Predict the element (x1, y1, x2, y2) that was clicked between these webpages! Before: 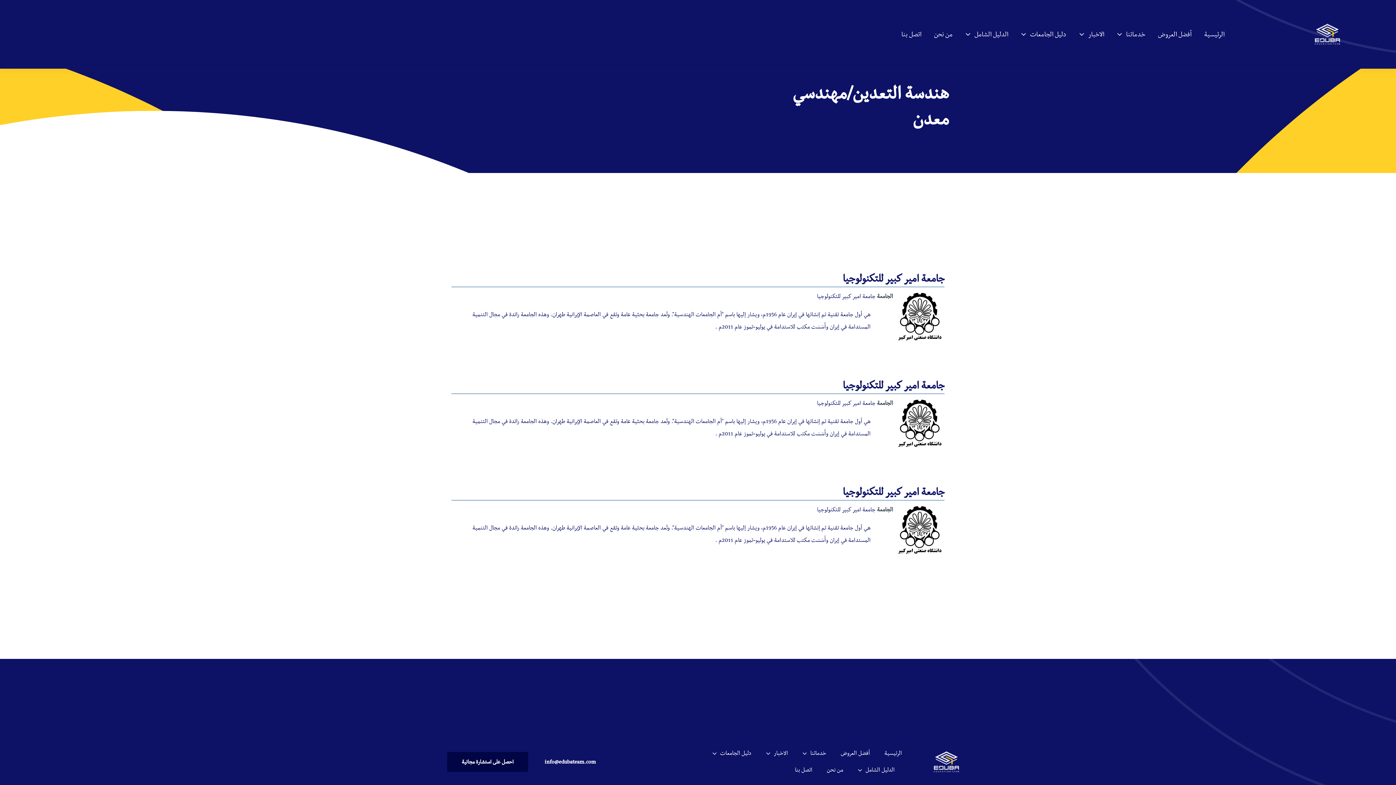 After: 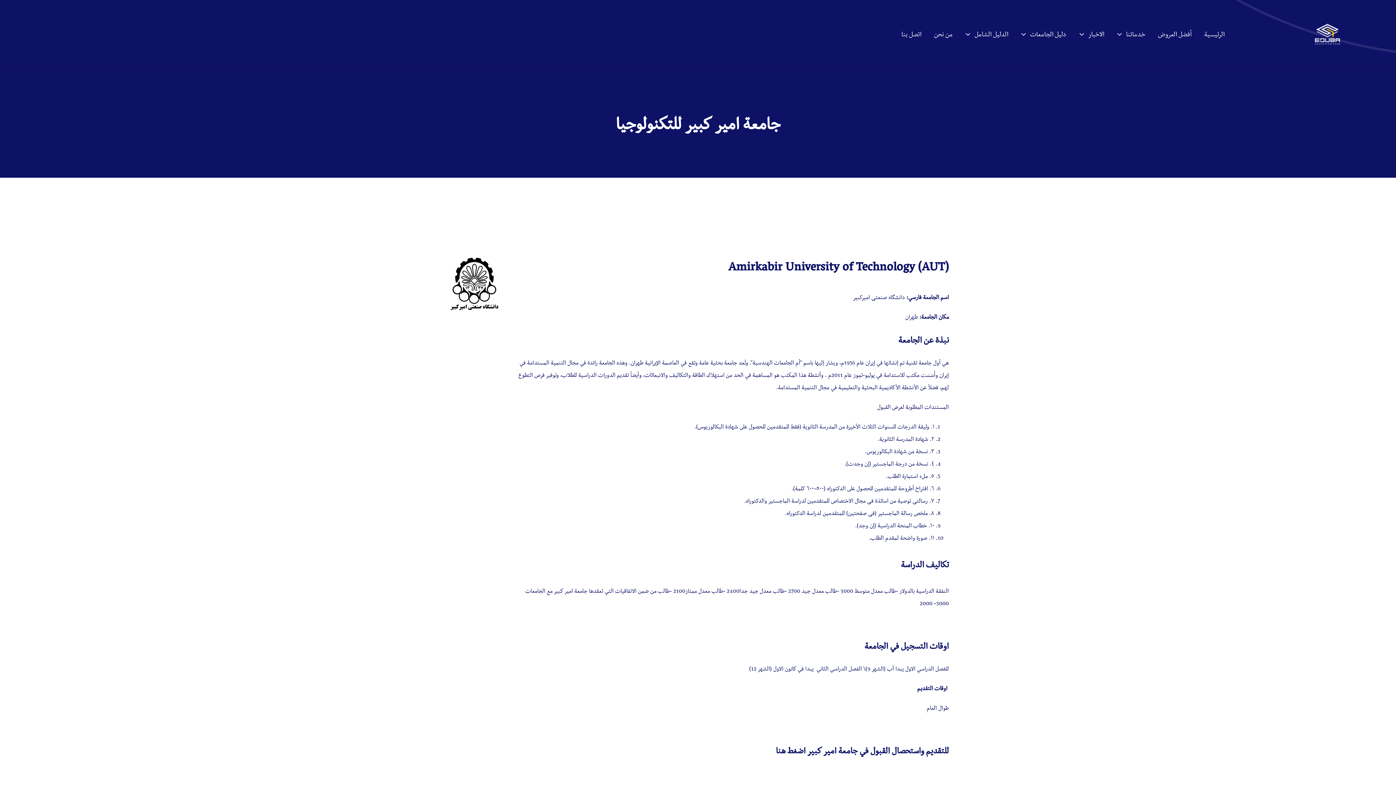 Action: bbox: (842, 269, 944, 286) label: جامعة امير كبير للتكنولوجيا